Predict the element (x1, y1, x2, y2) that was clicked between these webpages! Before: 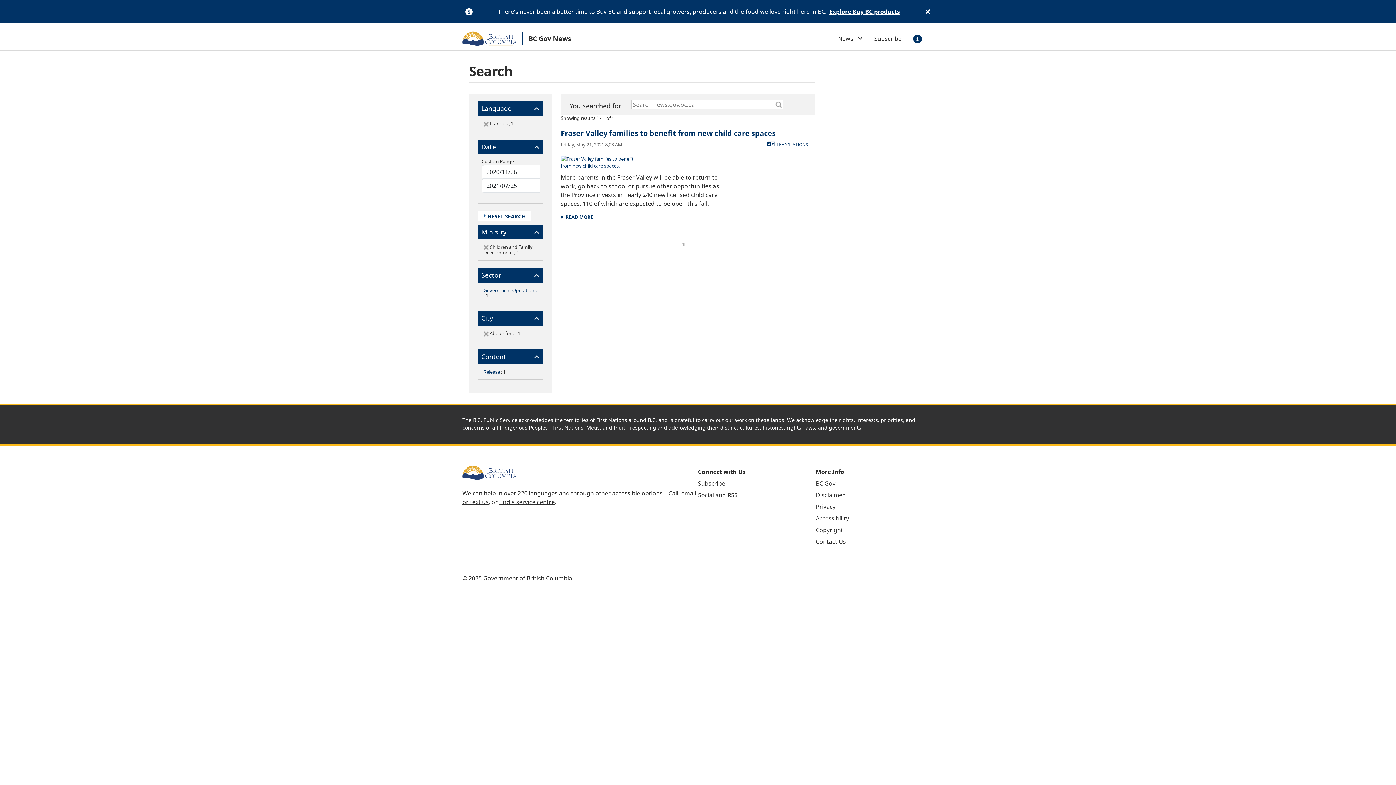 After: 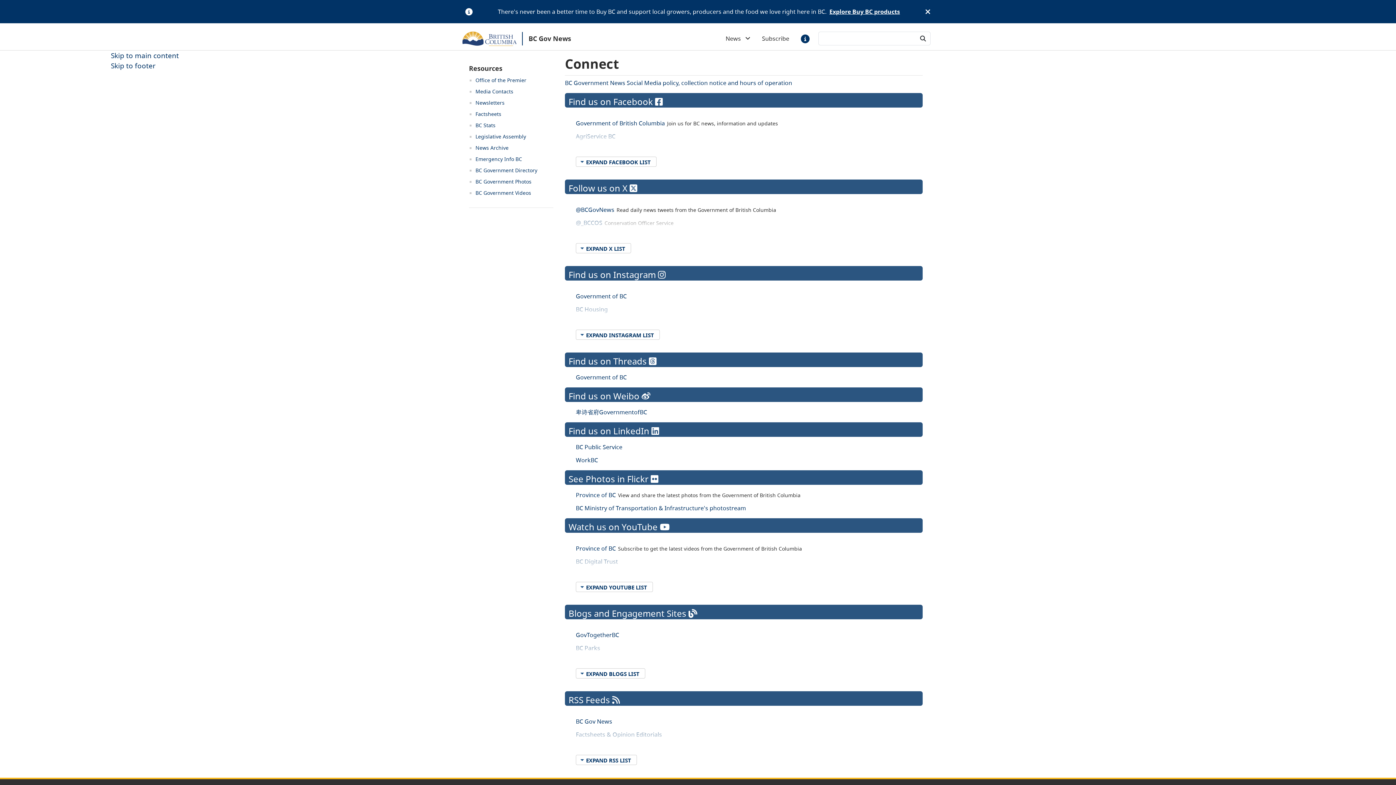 Action: label: Social and RSS bbox: (698, 491, 737, 499)